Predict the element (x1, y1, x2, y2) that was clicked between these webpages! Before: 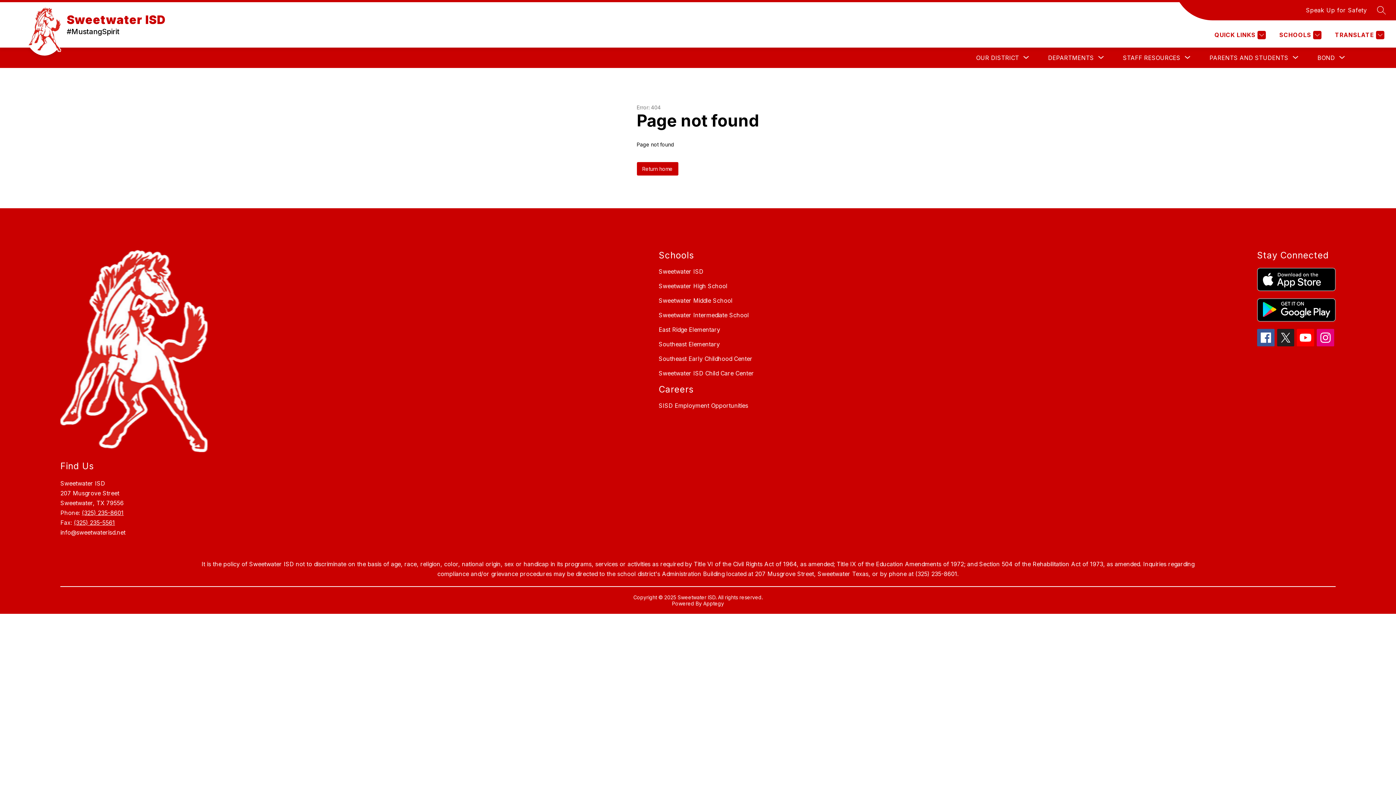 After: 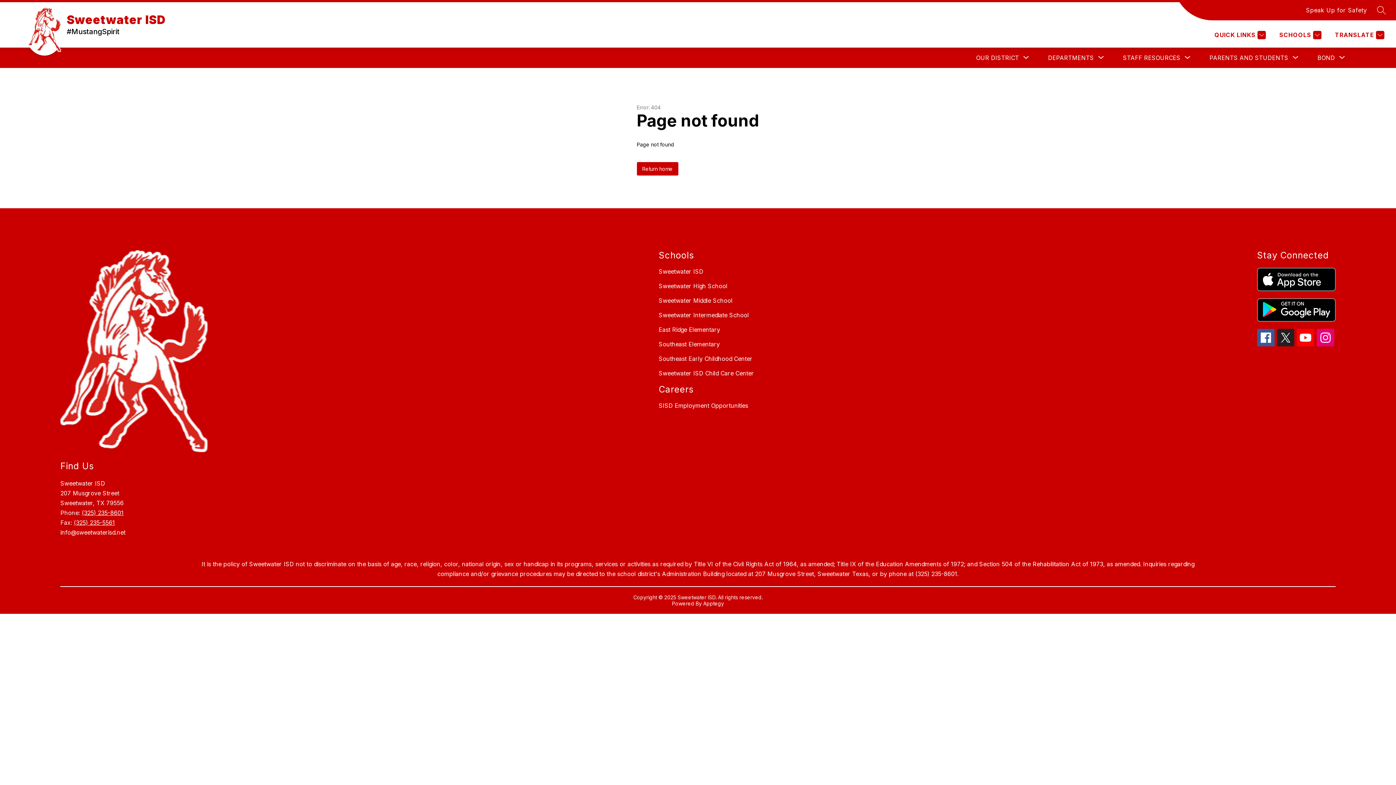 Action: label: (325) 235-5561 bbox: (73, 519, 115, 526)